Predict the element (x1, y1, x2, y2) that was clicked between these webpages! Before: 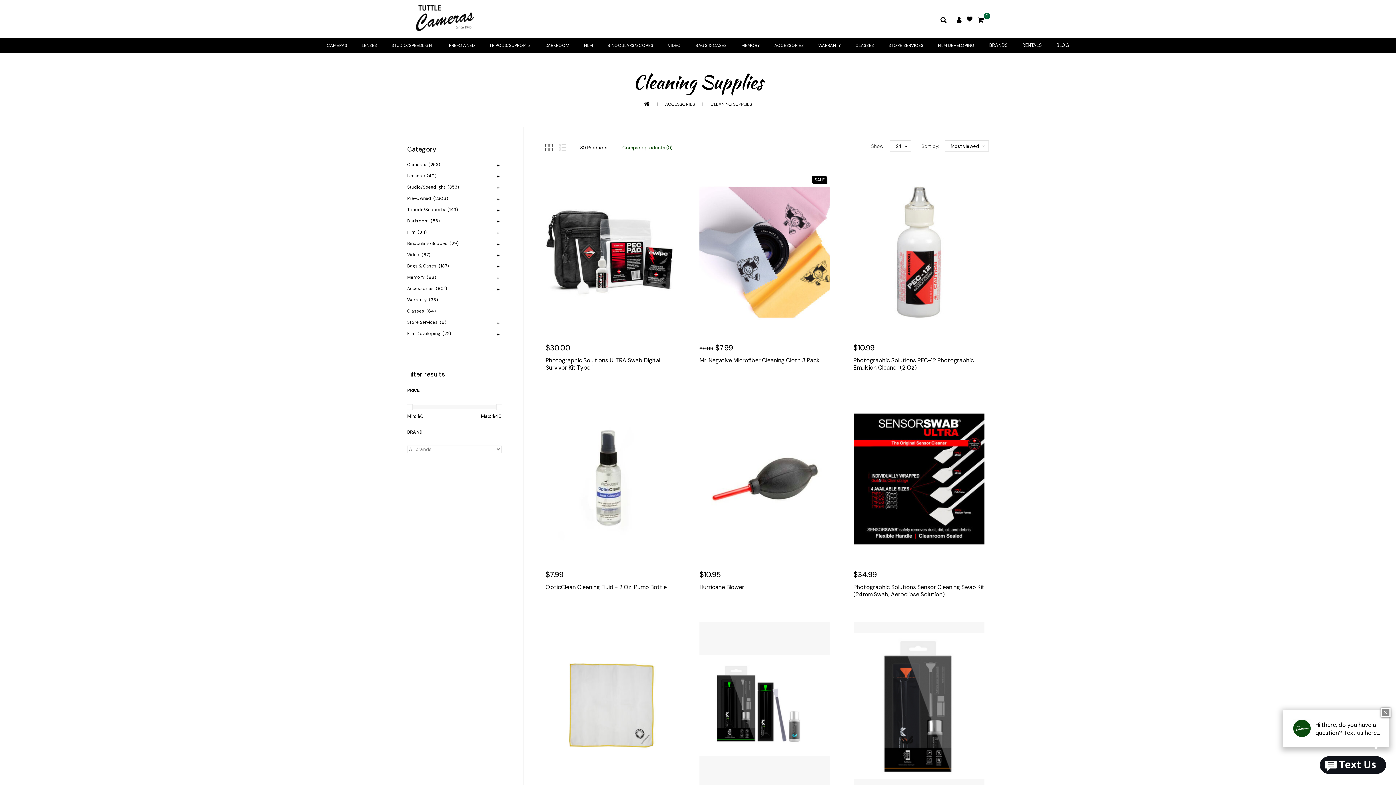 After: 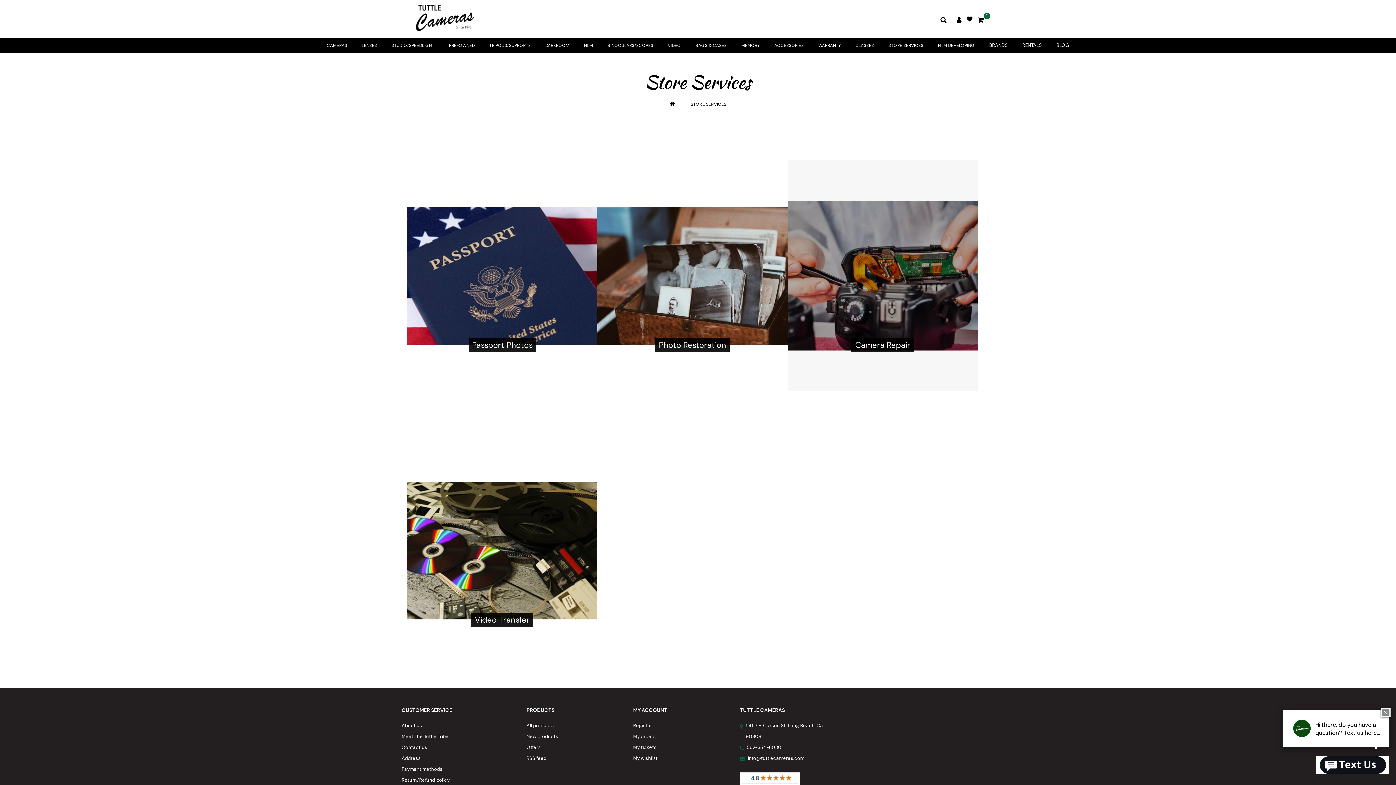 Action: label: STORE SERVICES bbox: (882, 37, 929, 53)